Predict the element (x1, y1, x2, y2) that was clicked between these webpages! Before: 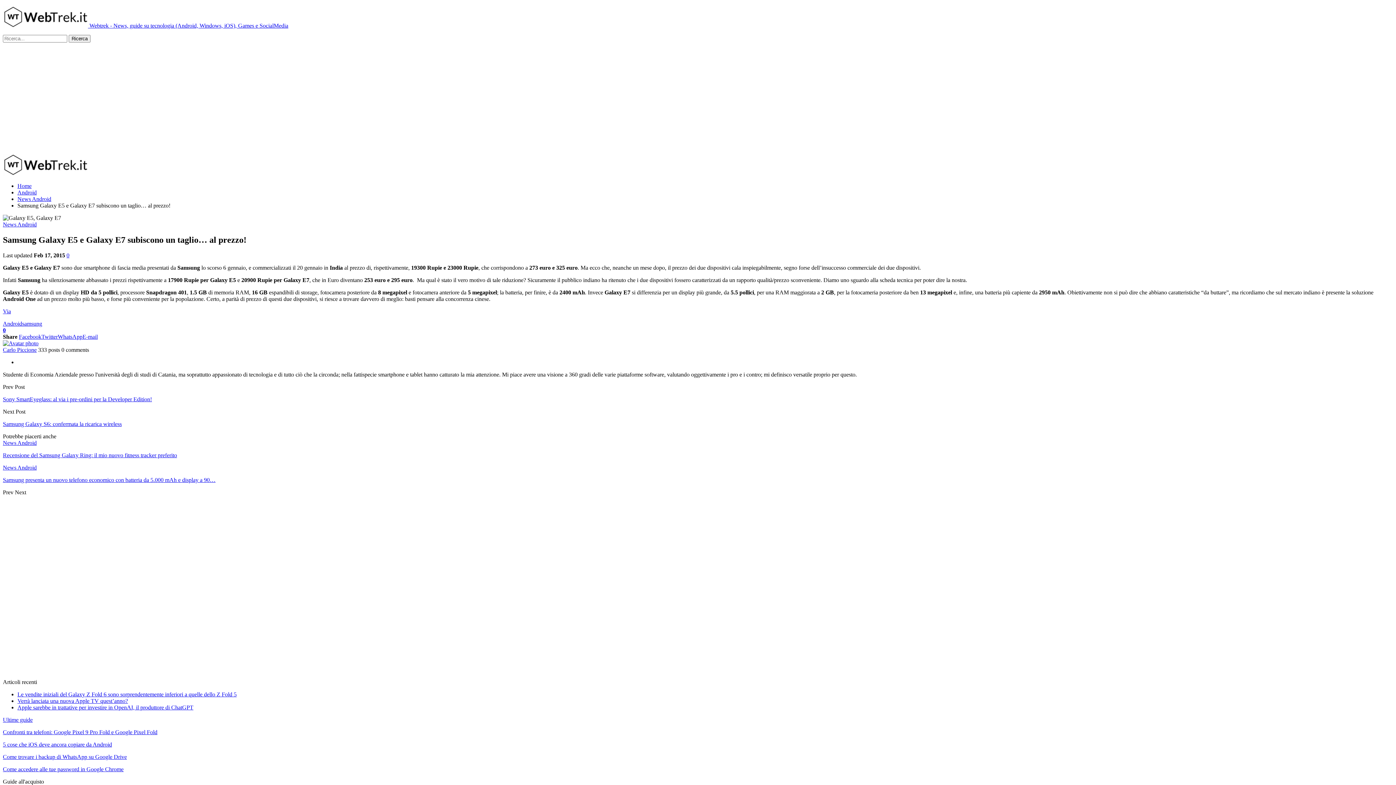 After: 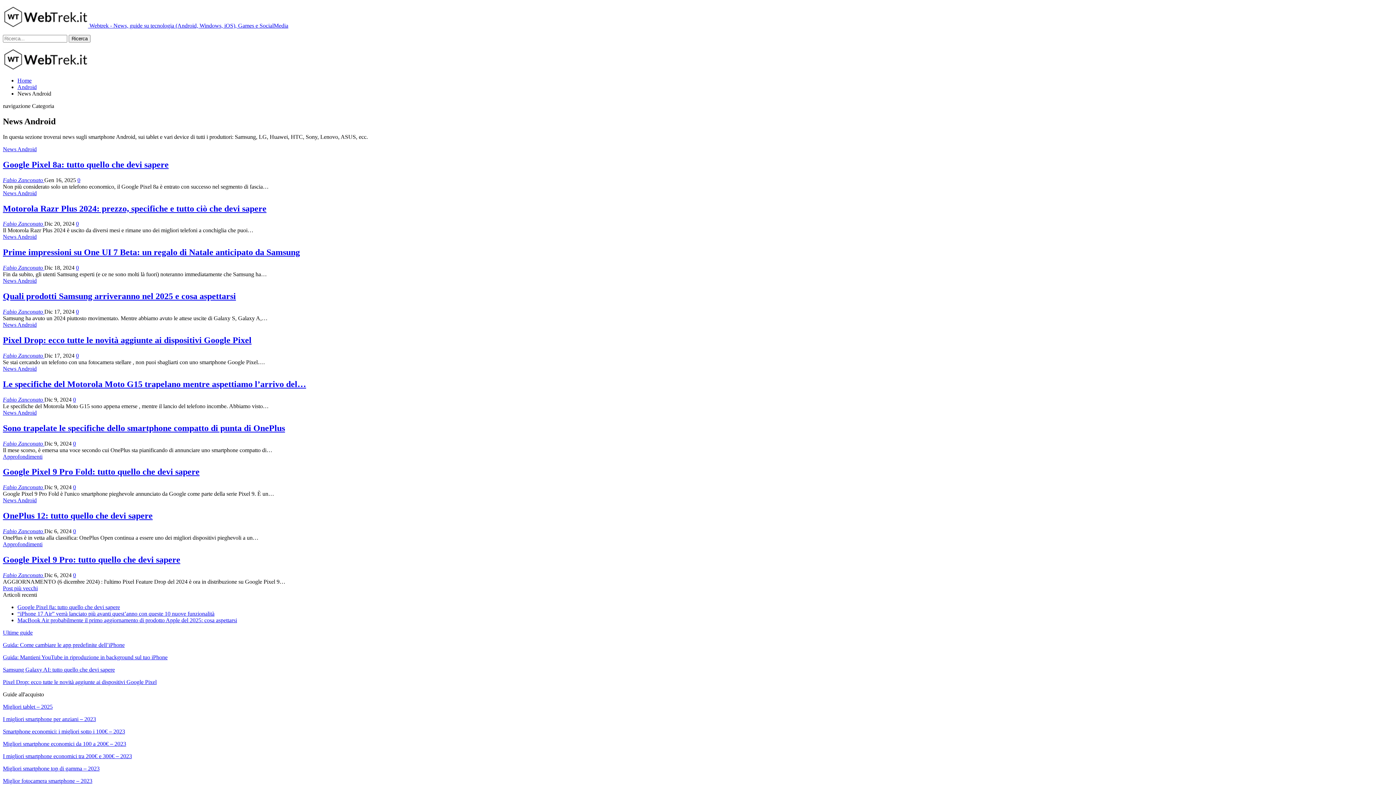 Action: label: News Android bbox: (2, 439, 36, 446)